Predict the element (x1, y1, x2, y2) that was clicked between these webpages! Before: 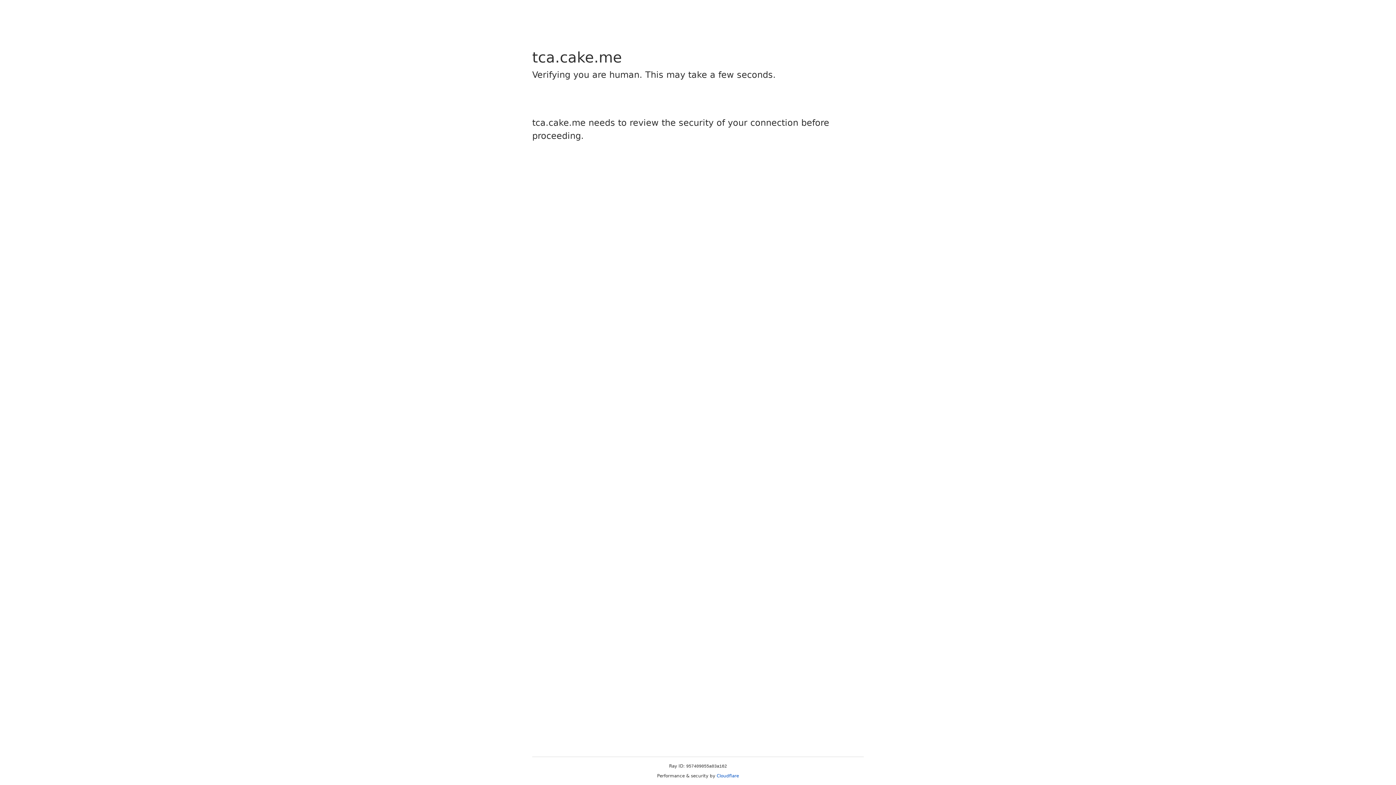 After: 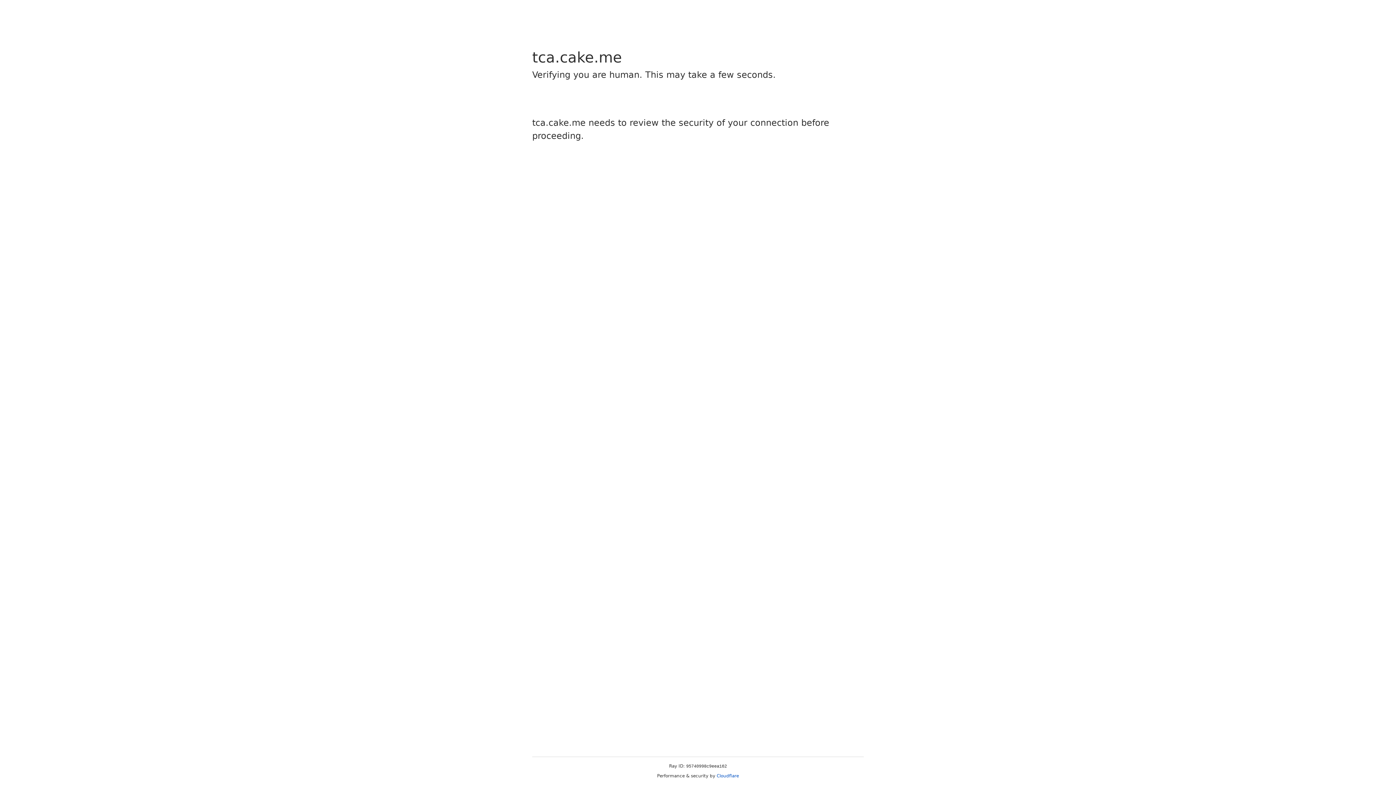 Action: label: Cloudflare bbox: (716, 773, 739, 778)